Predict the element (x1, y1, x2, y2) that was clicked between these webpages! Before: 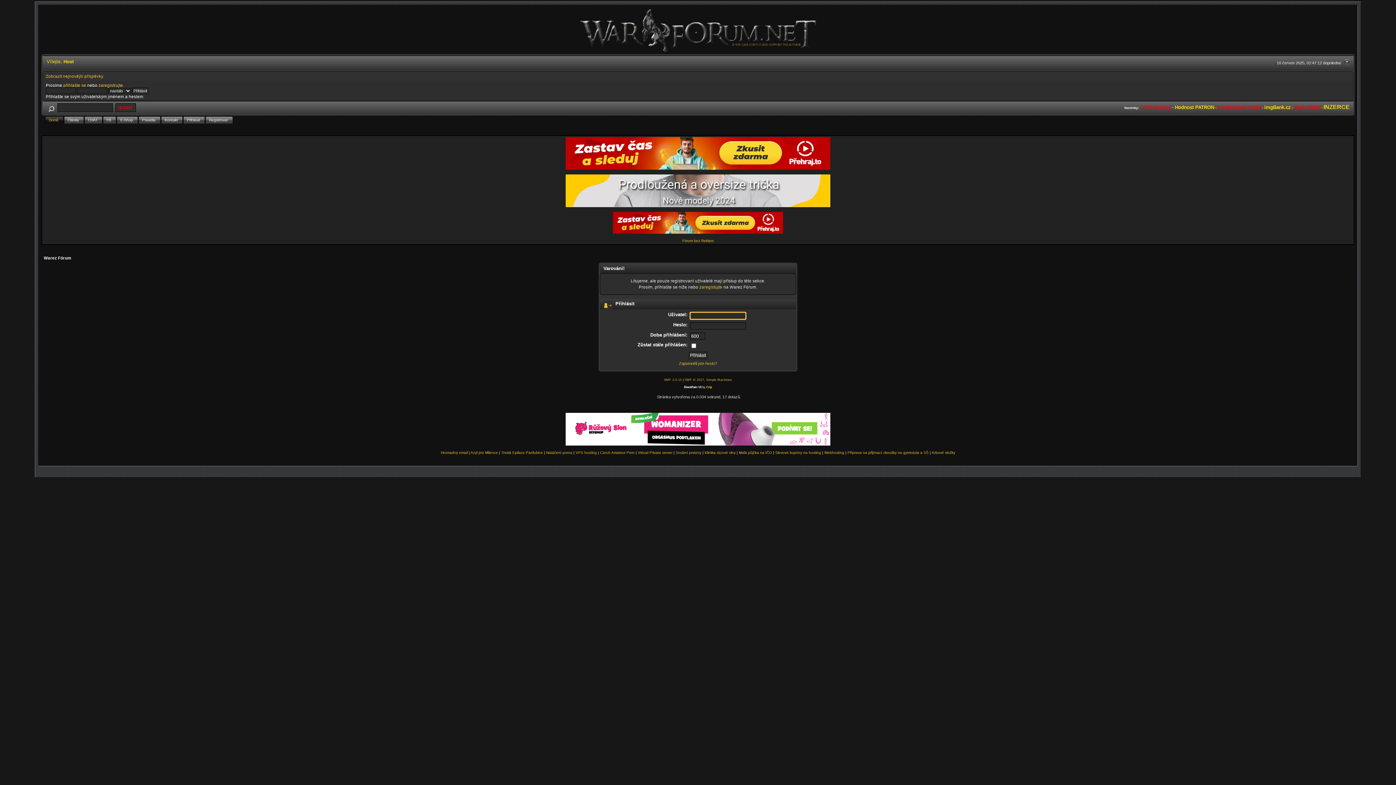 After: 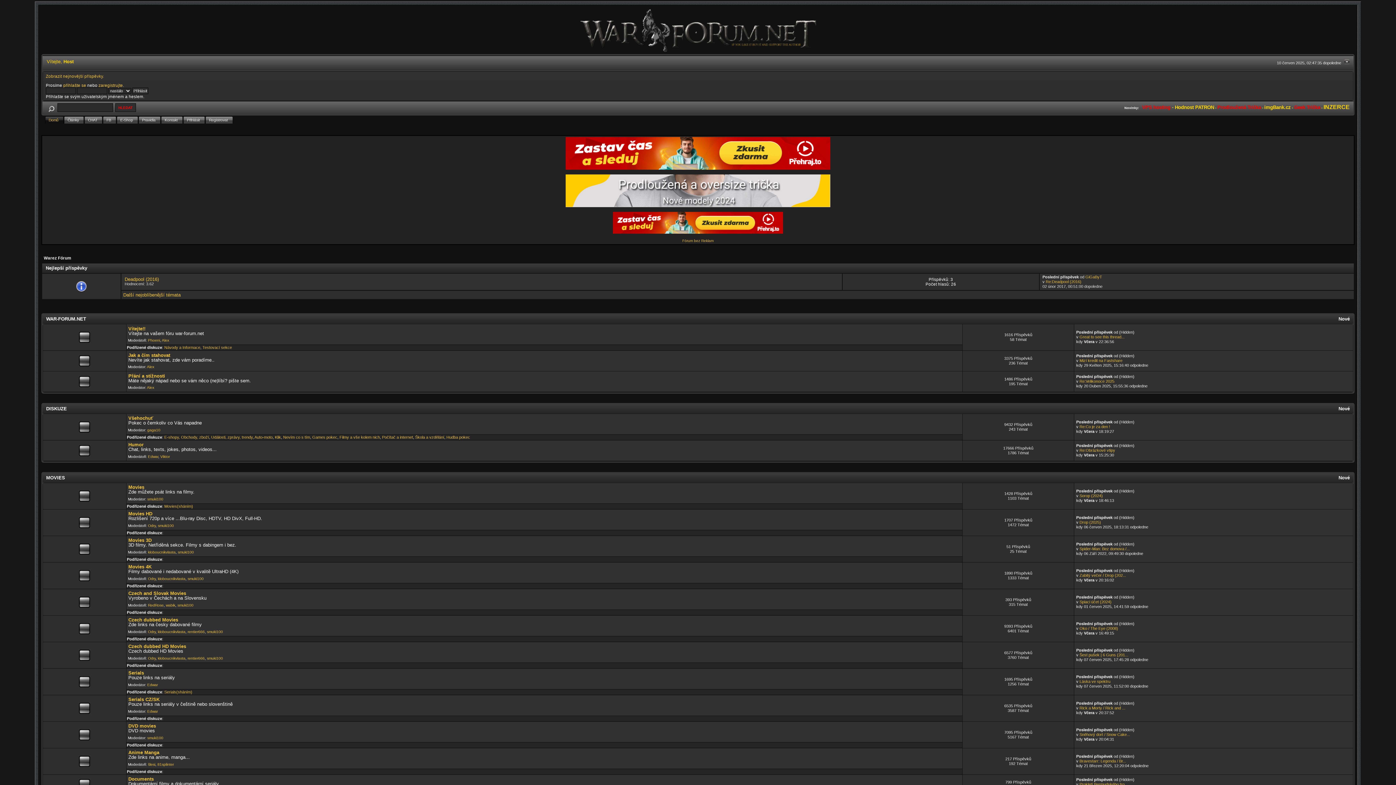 Action: bbox: (45, 116, 64, 123) label: Domů